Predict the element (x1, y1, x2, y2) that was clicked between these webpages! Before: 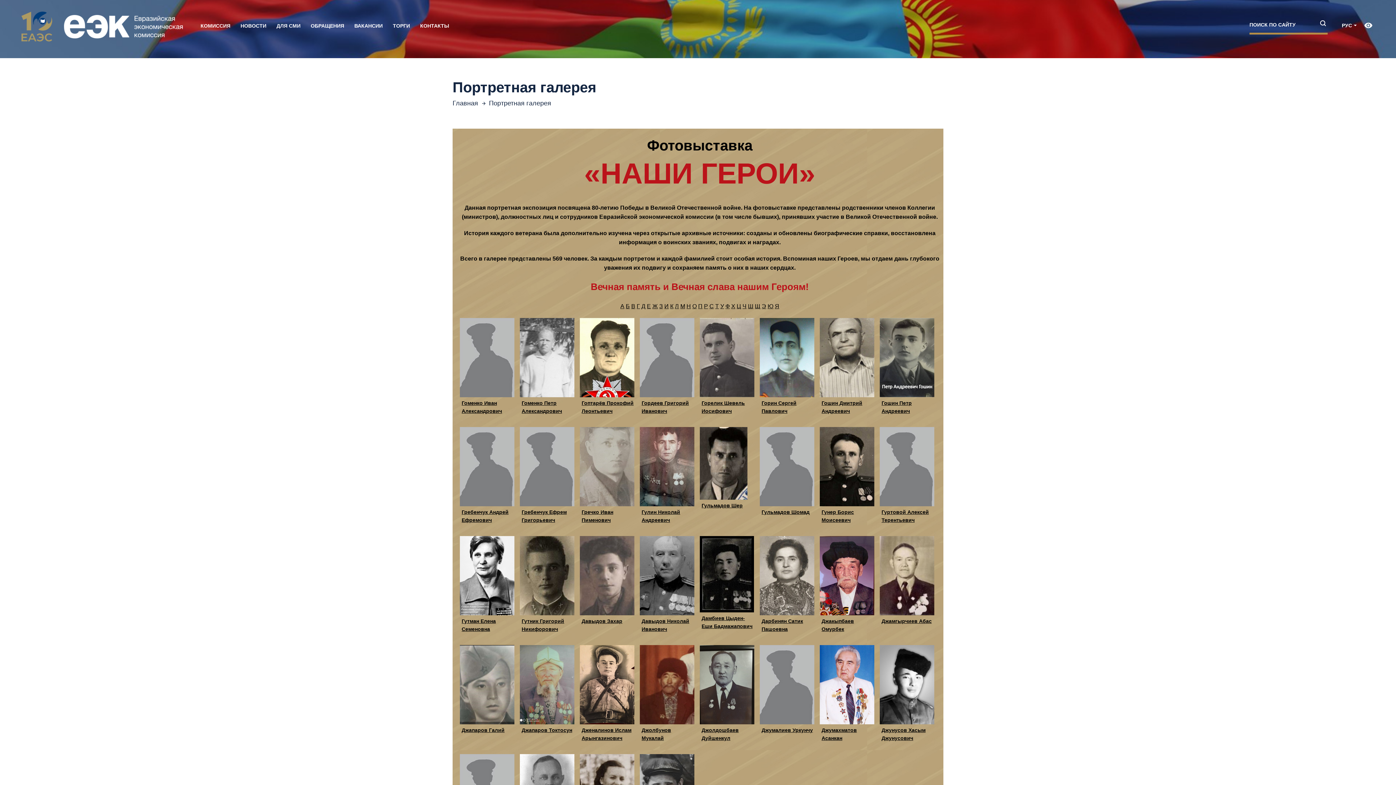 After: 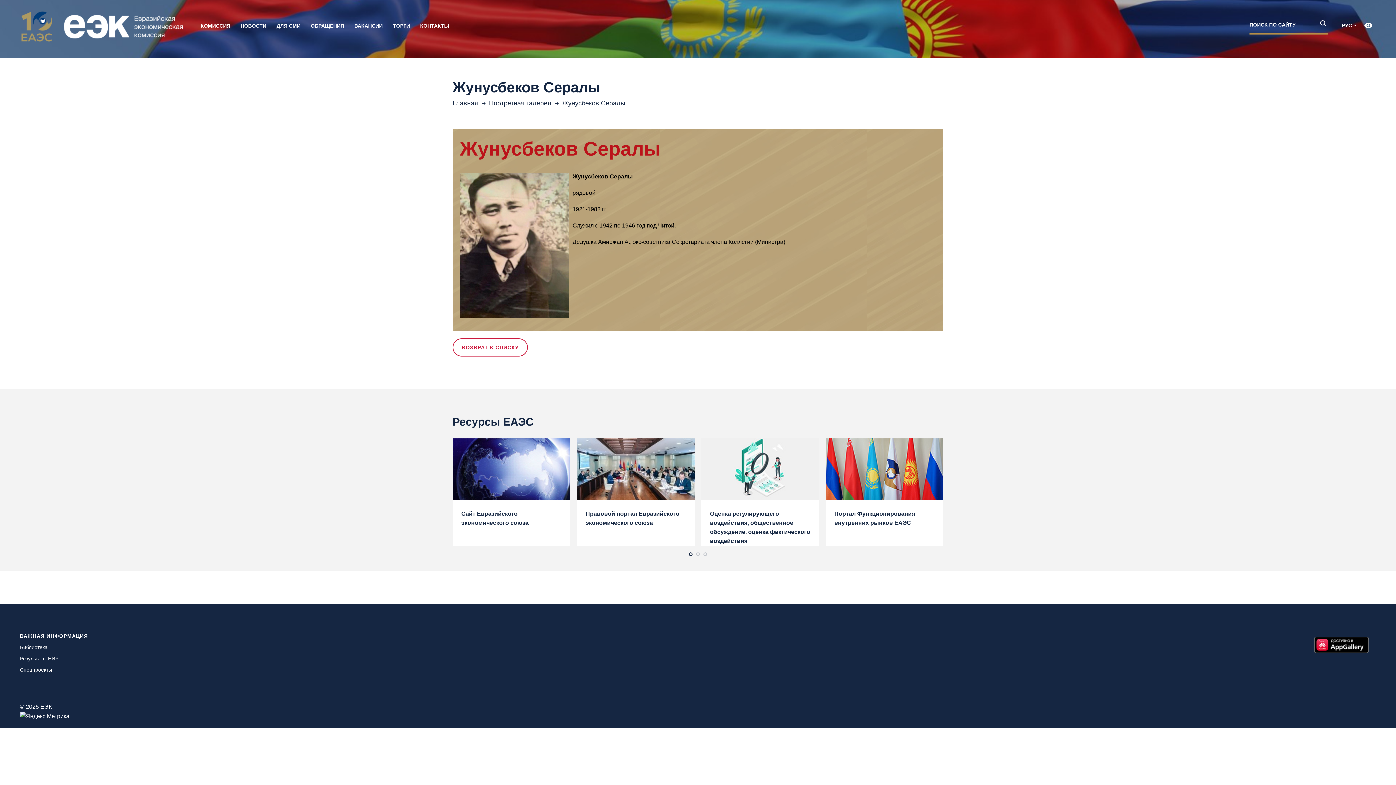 Action: bbox: (620, 303, 624, 309) label: А